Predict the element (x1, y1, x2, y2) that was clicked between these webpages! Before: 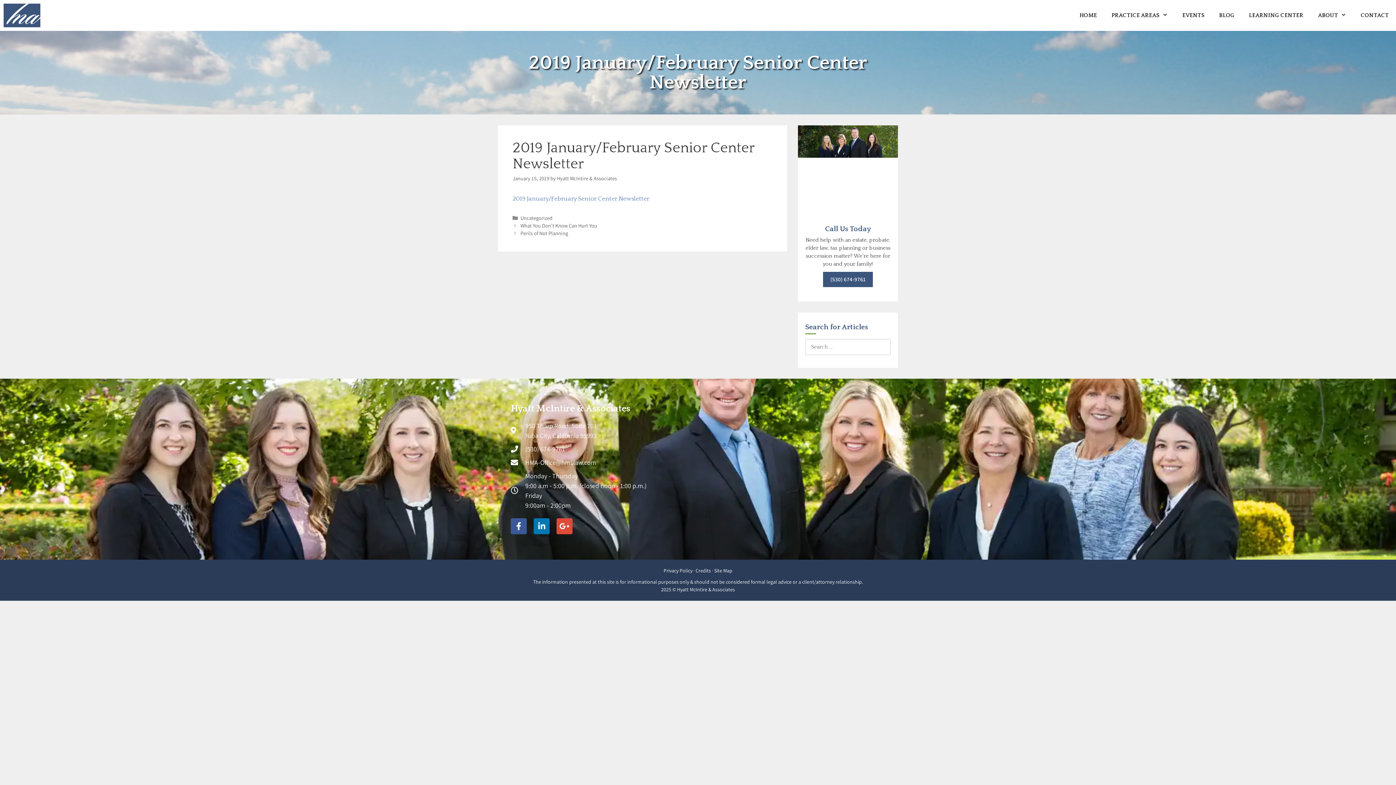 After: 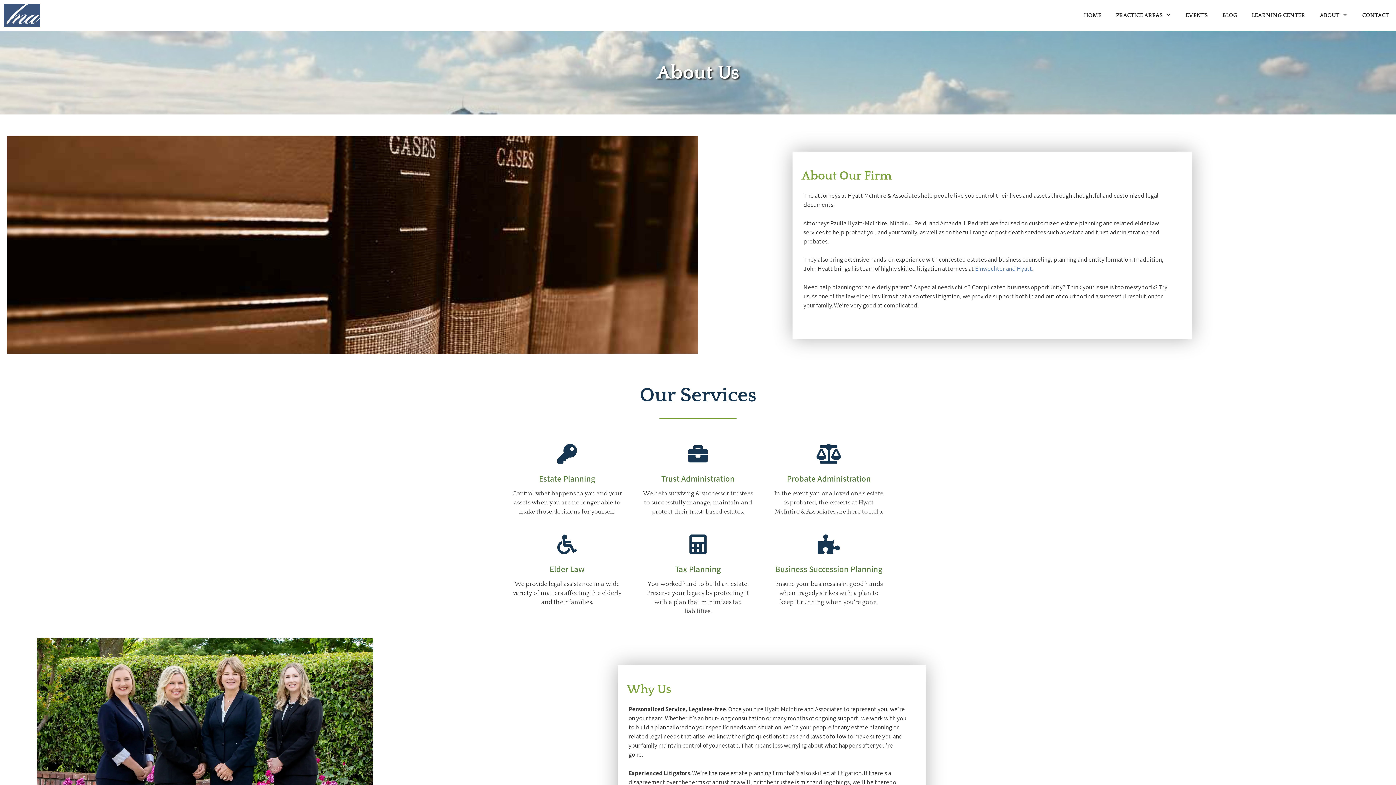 Action: label: ABOUT bbox: (1310, 0, 1353, 30)